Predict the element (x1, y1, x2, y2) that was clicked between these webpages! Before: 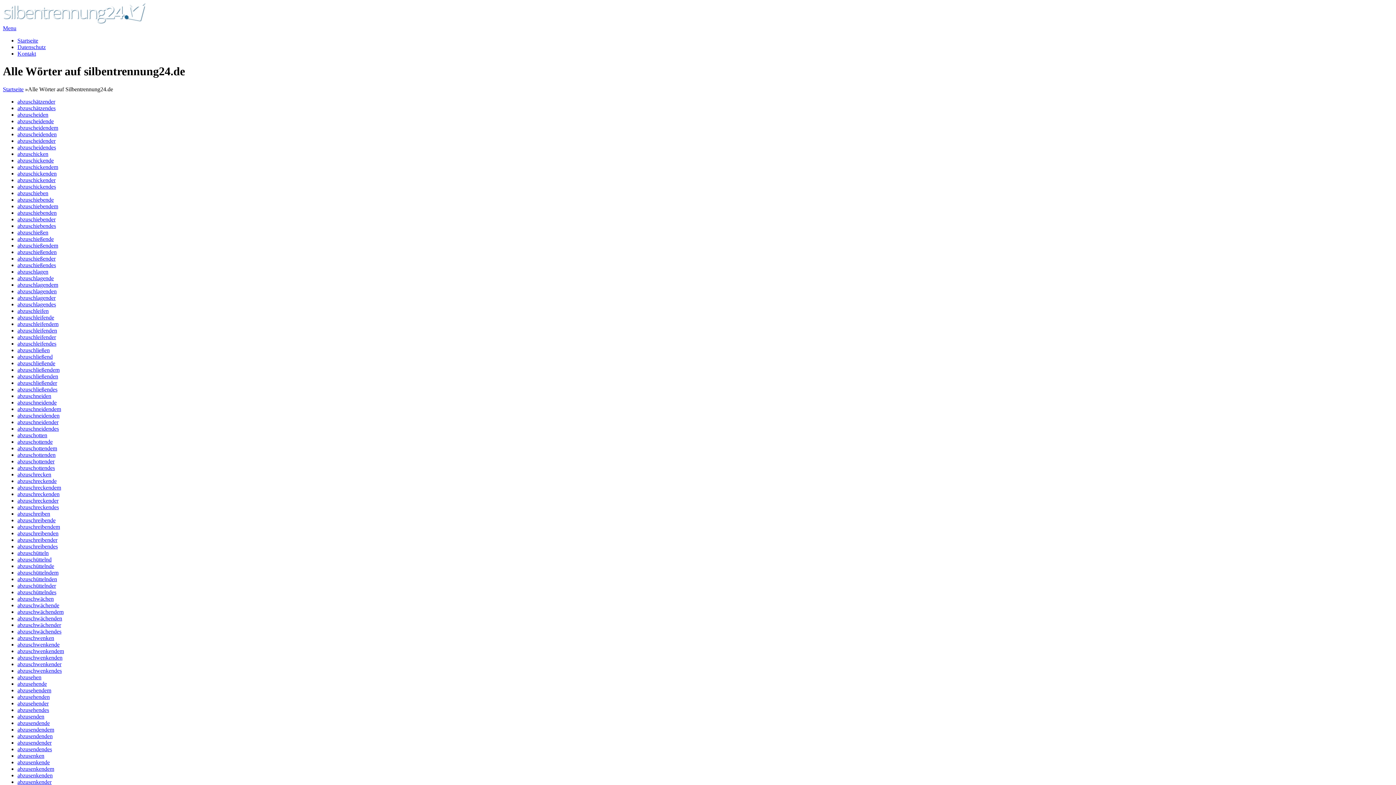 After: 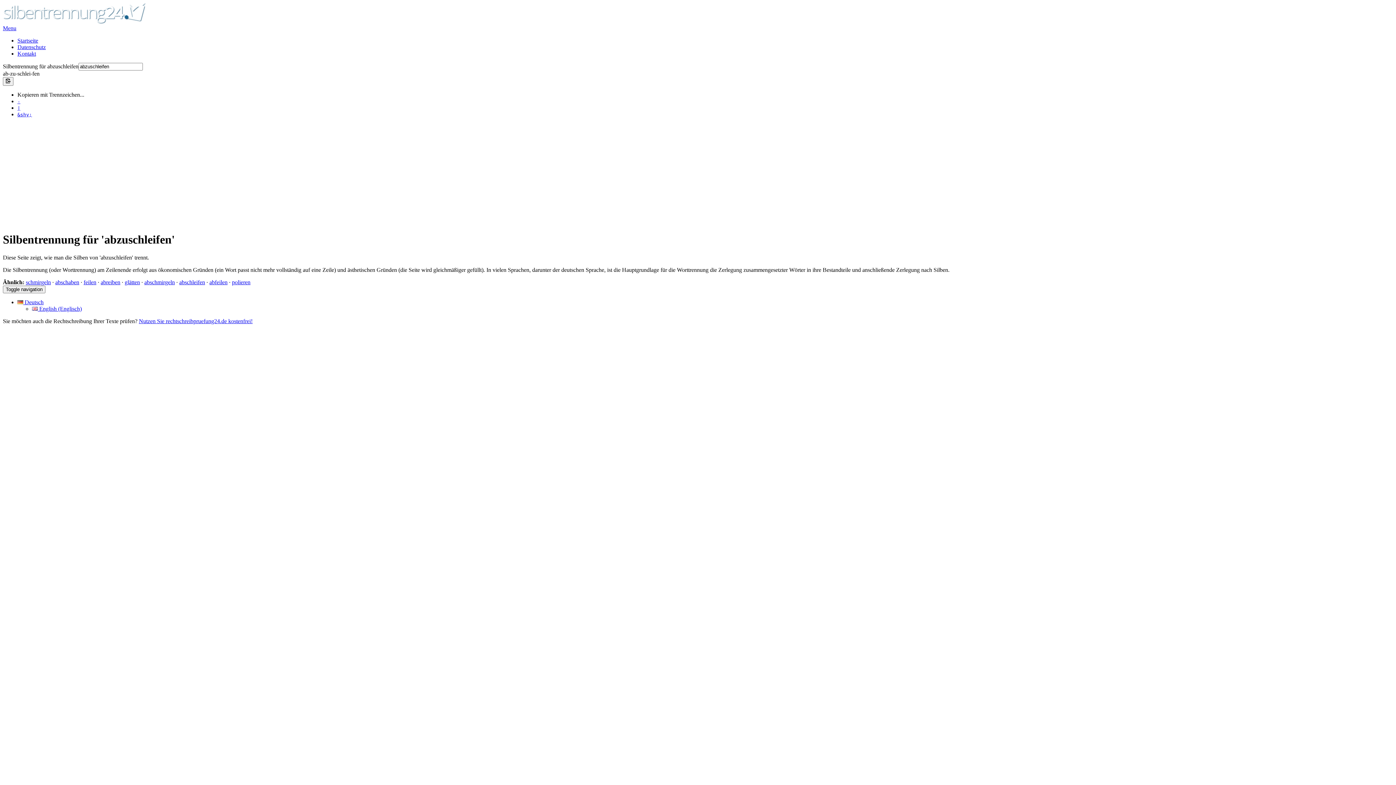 Action: bbox: (17, 307, 48, 314) label: abzuschleifen